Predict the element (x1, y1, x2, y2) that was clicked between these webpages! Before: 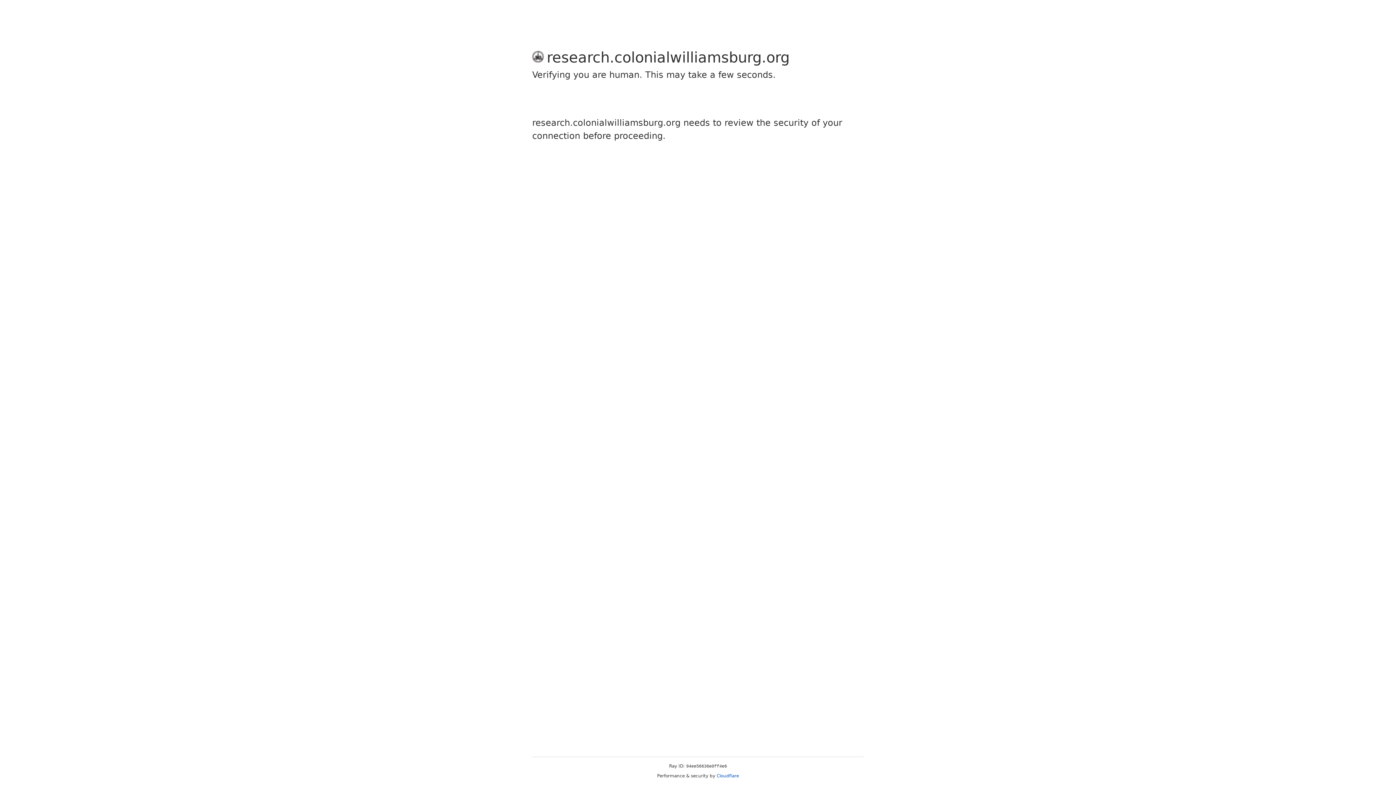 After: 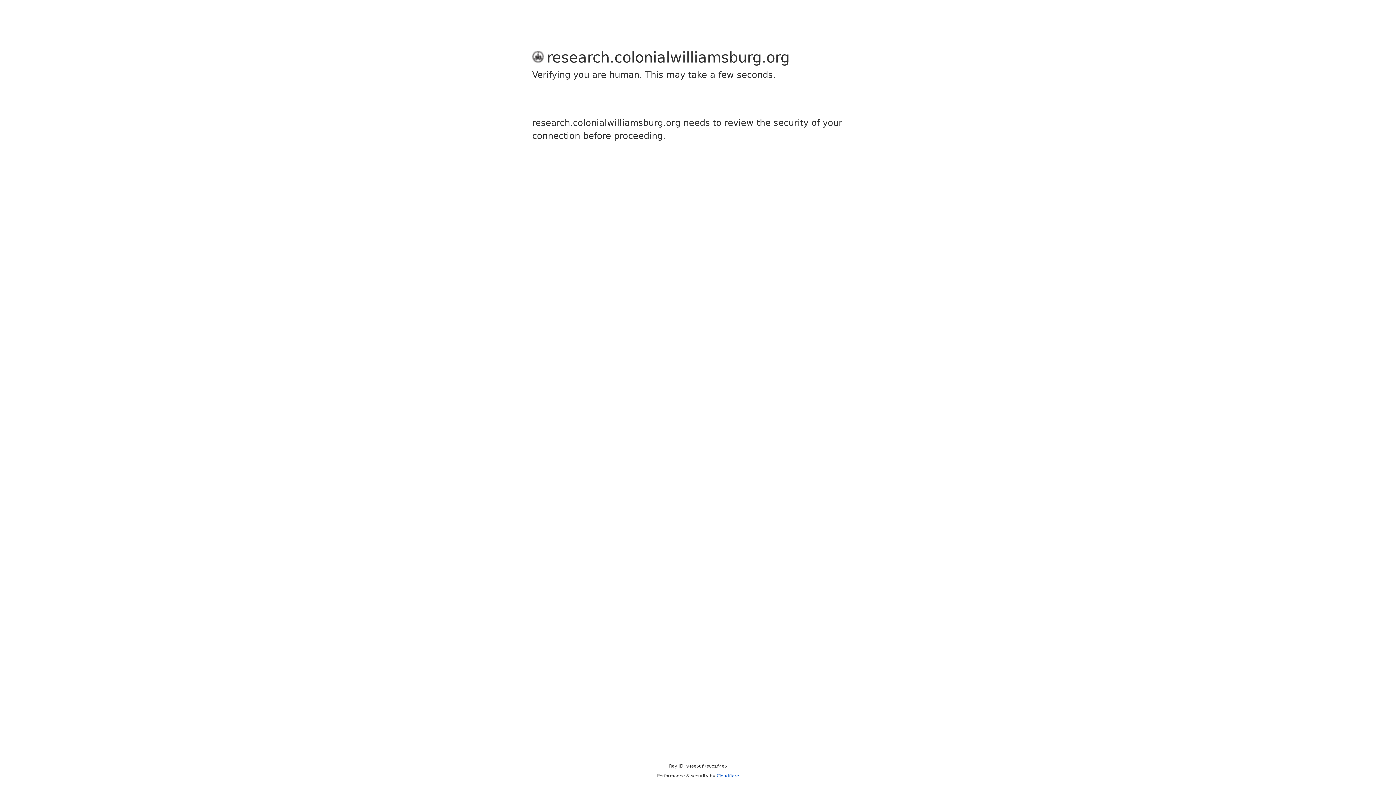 Action: label: Cloudflare bbox: (716, 773, 739, 778)